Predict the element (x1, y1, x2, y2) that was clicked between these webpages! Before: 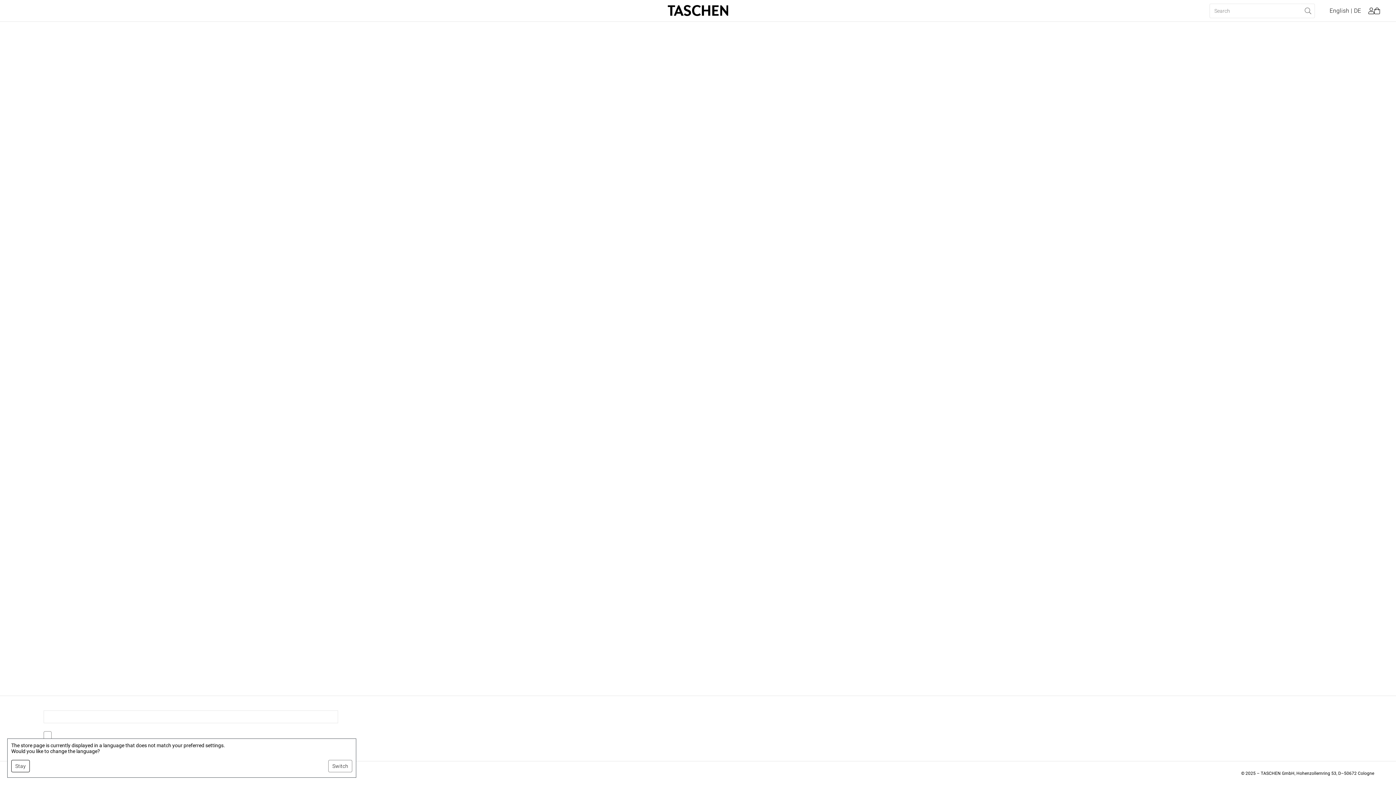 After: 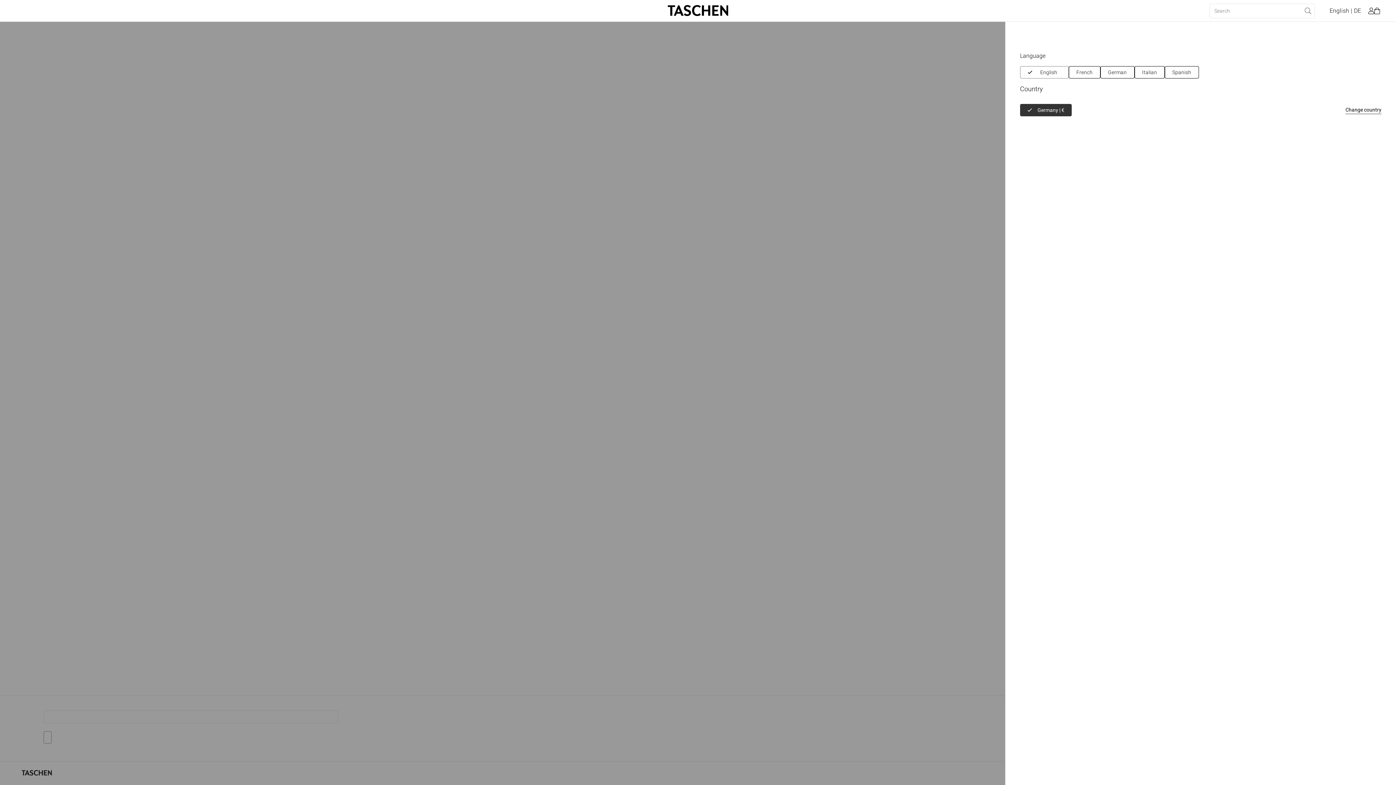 Action: label: Switch bbox: (328, 760, 352, 772)